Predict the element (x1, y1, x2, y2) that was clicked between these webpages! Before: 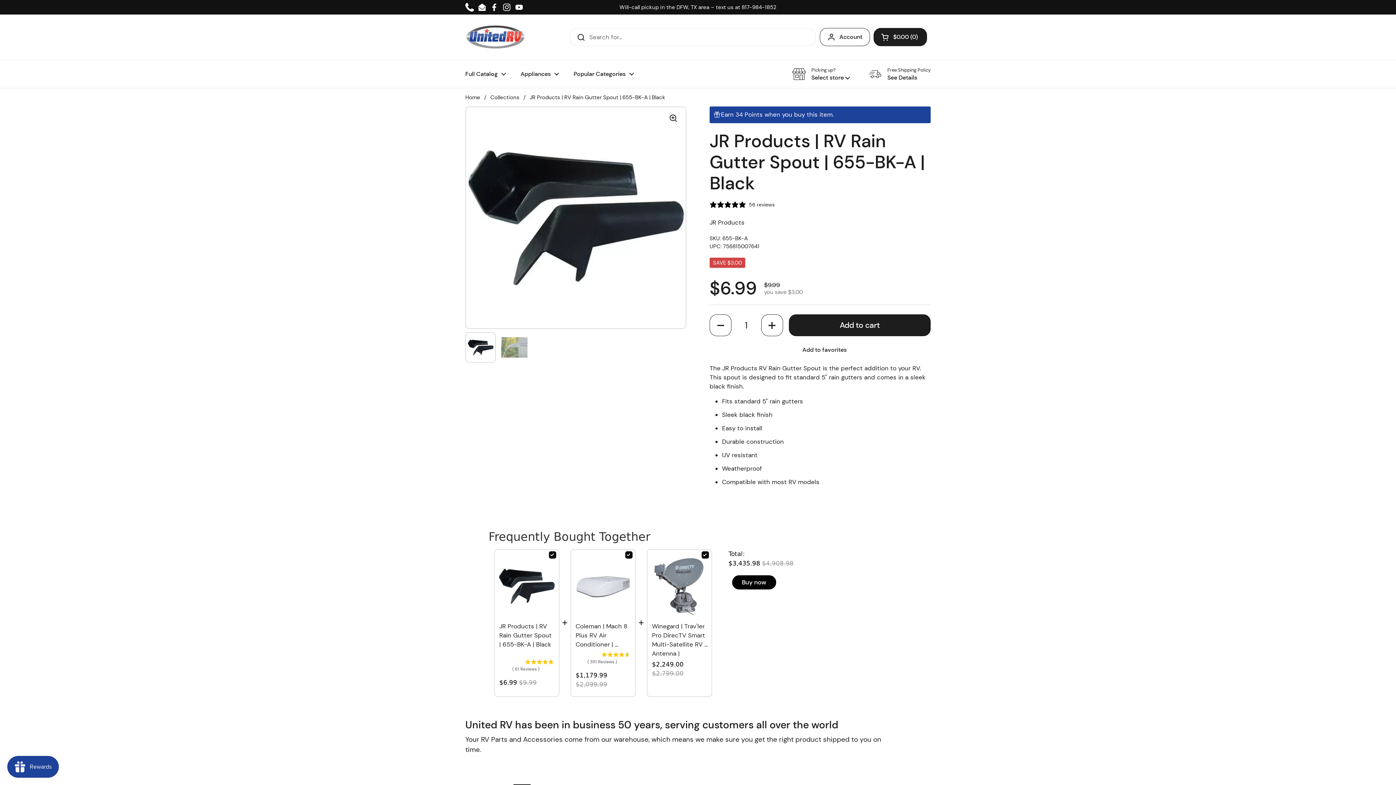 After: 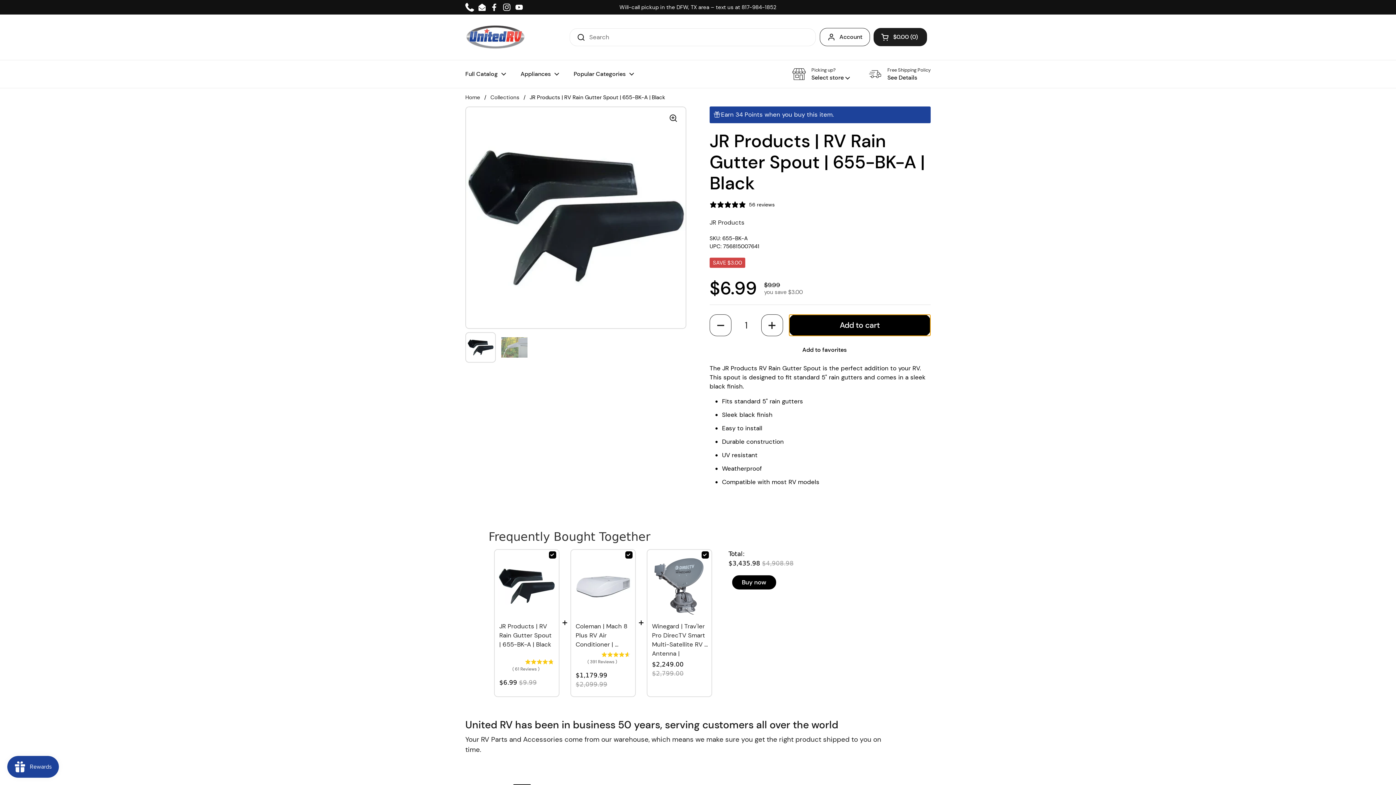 Action: bbox: (789, 314, 930, 336) label: Add to cart